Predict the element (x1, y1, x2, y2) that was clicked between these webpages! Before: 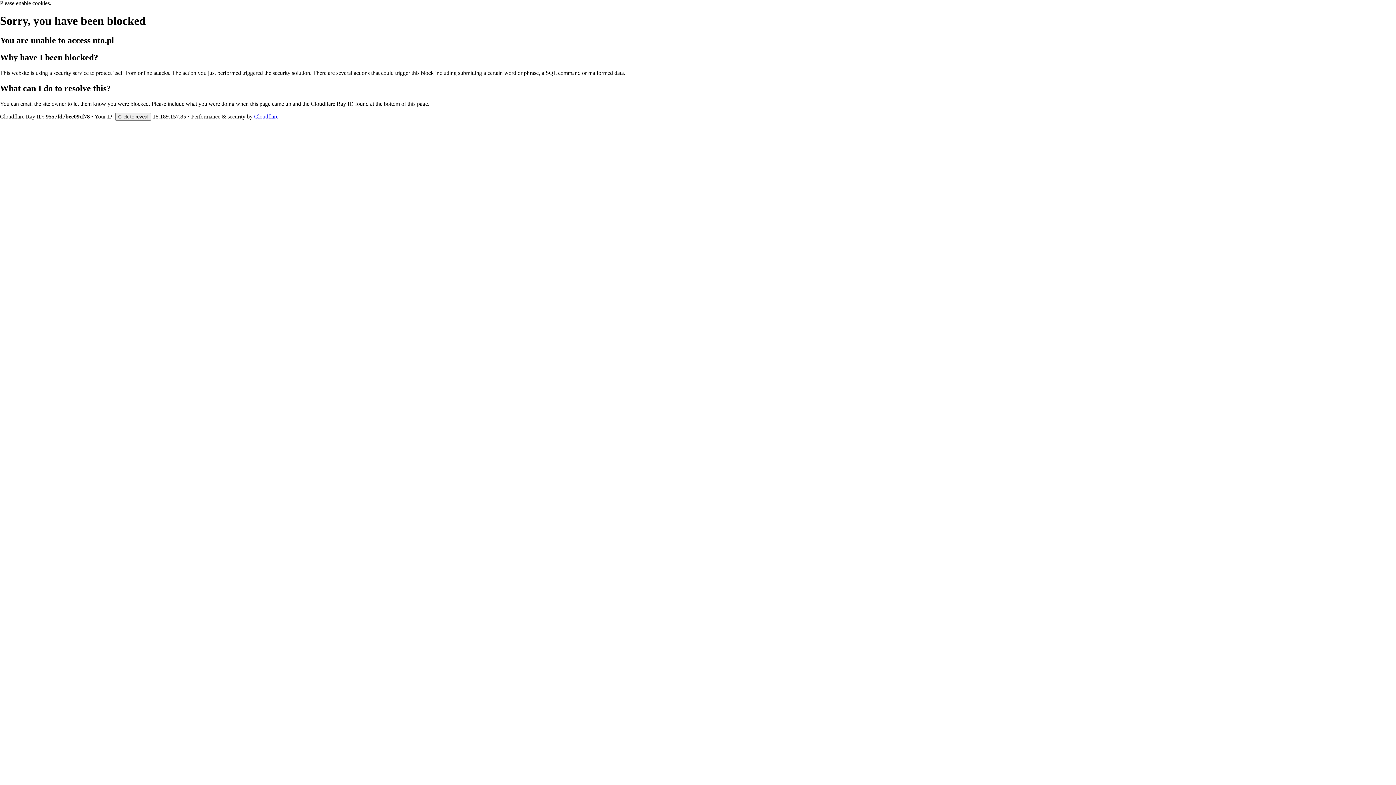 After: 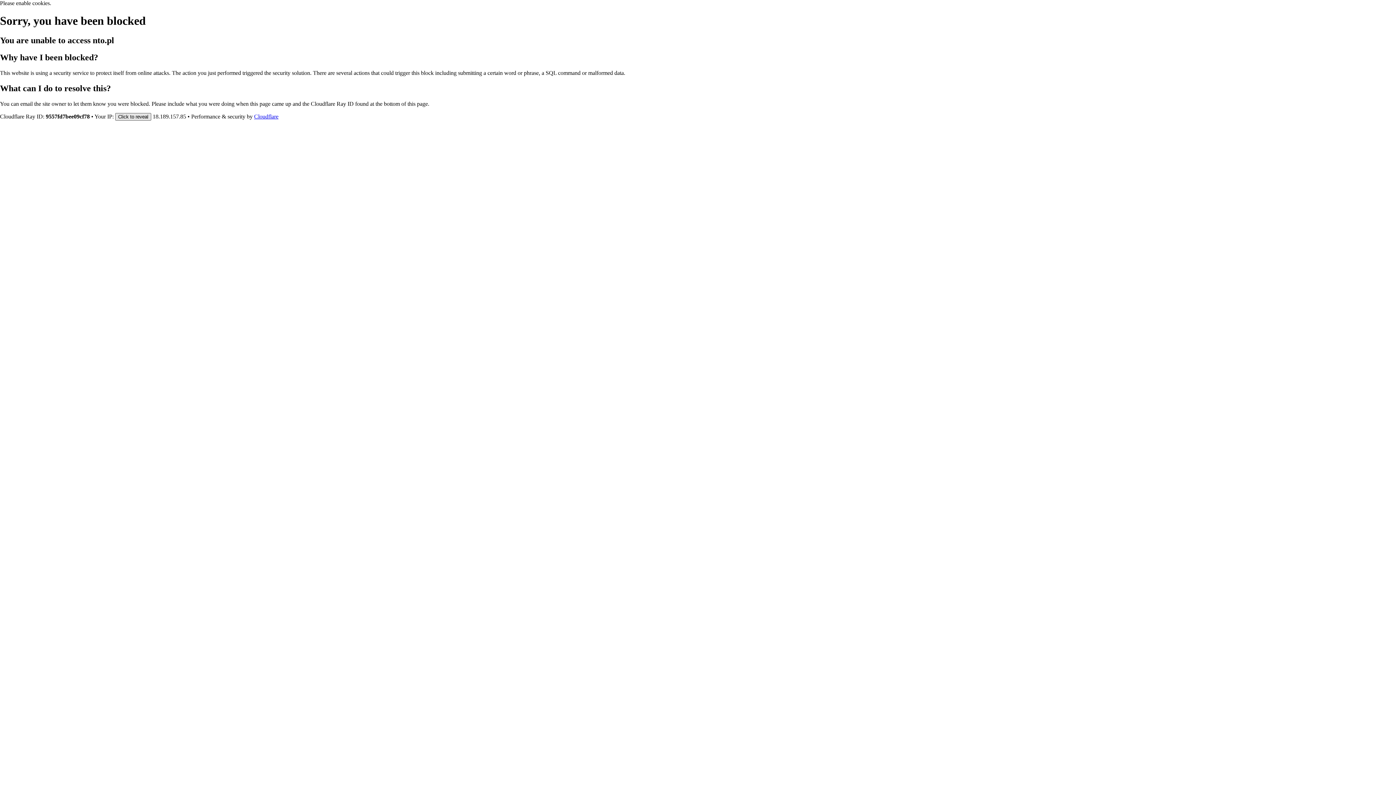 Action: bbox: (115, 112, 151, 120) label: Click to reveal